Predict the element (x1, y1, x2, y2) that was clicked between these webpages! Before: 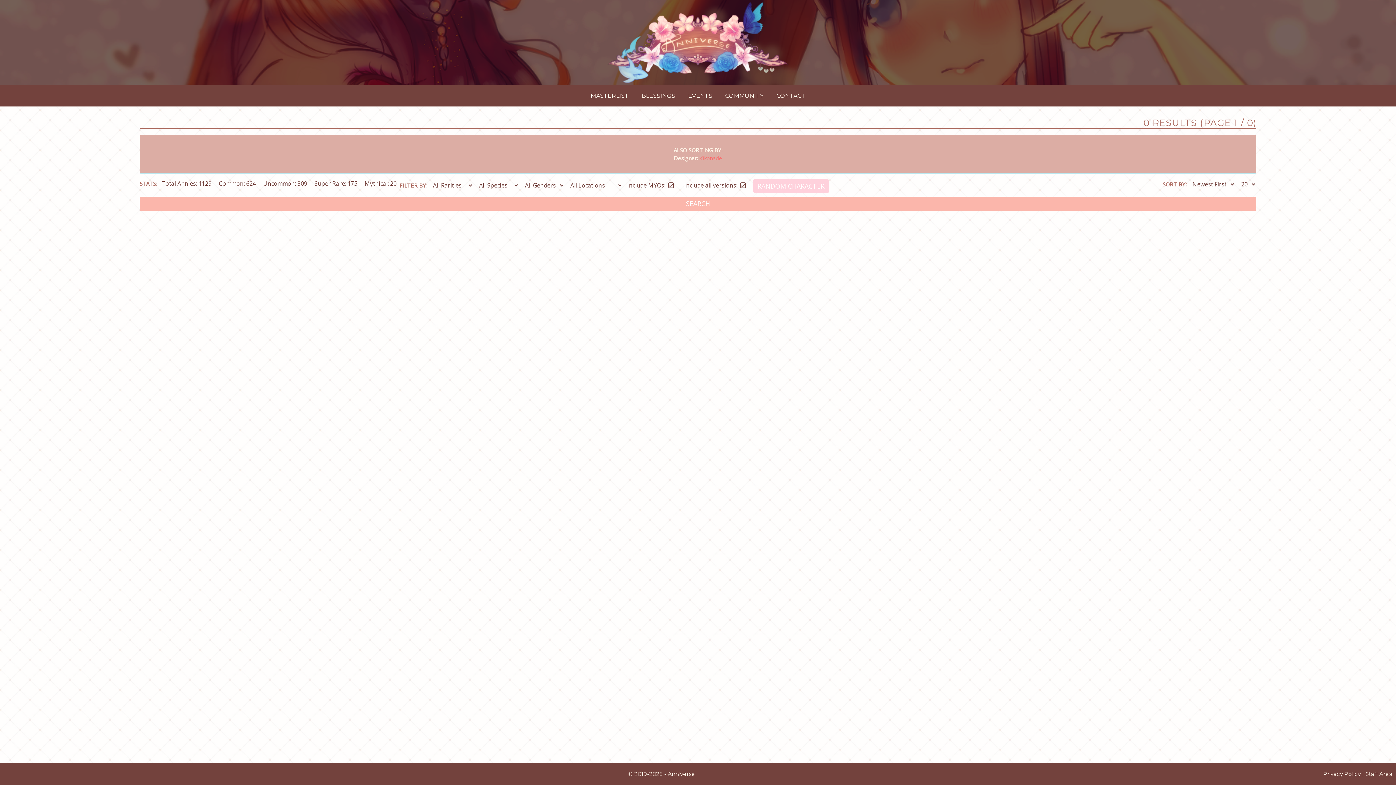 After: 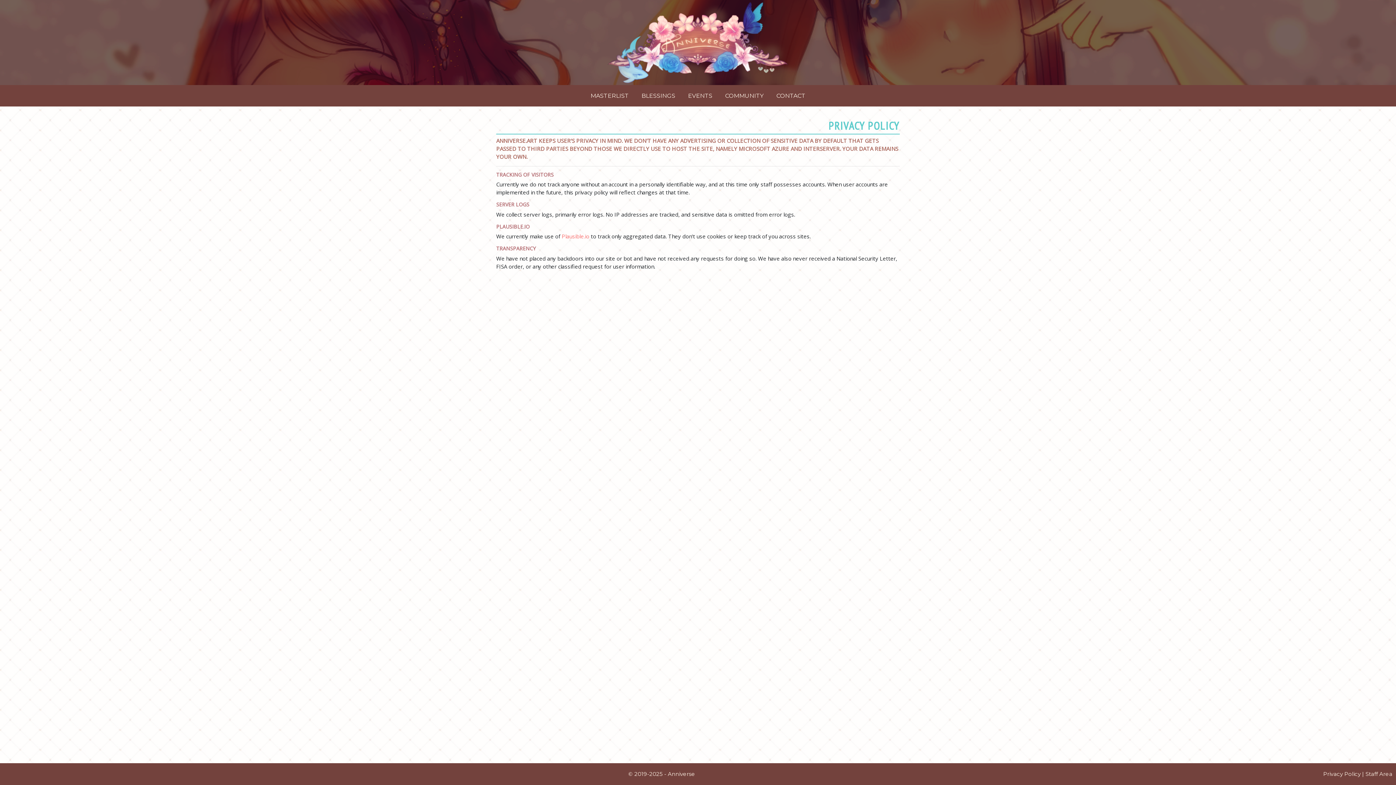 Action: bbox: (1323, 770, 1361, 777) label: Privacy Policy